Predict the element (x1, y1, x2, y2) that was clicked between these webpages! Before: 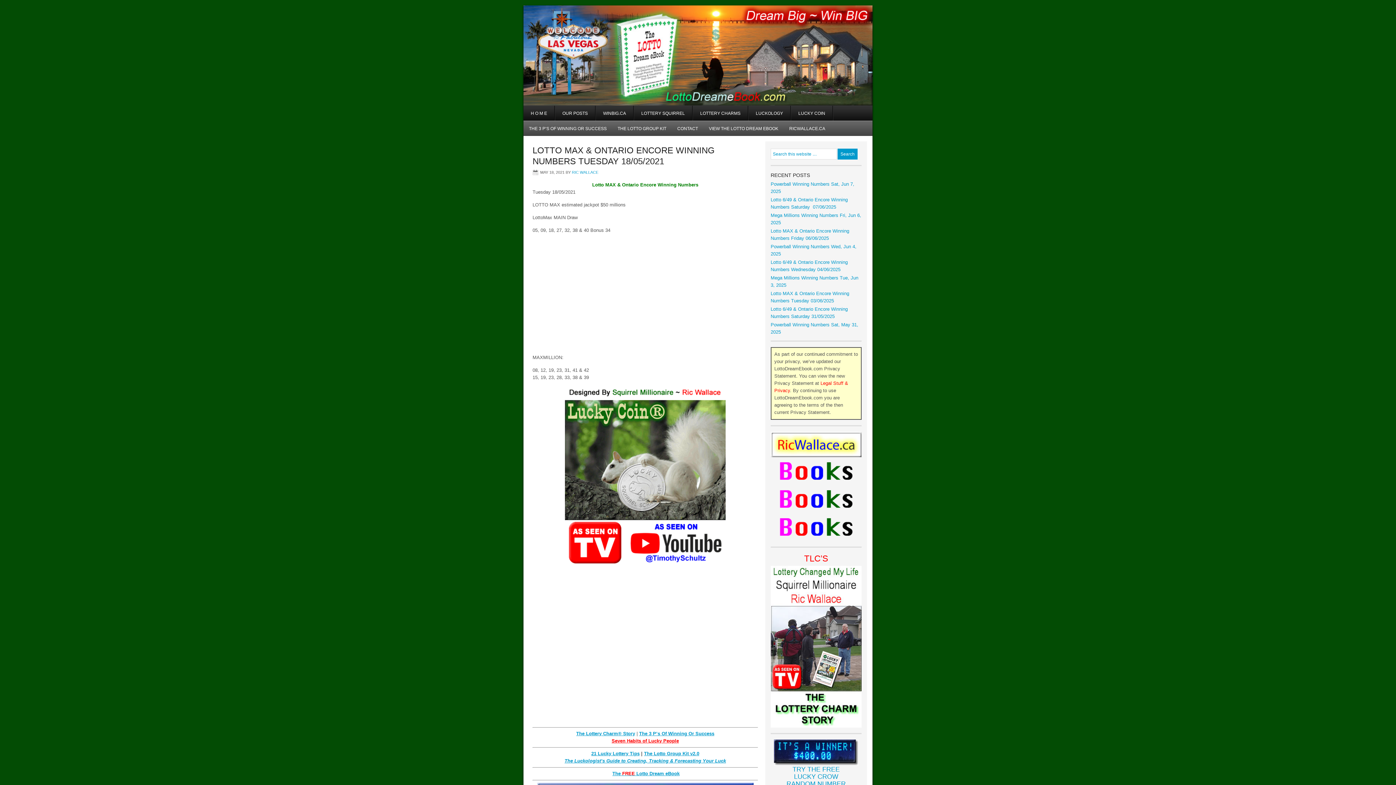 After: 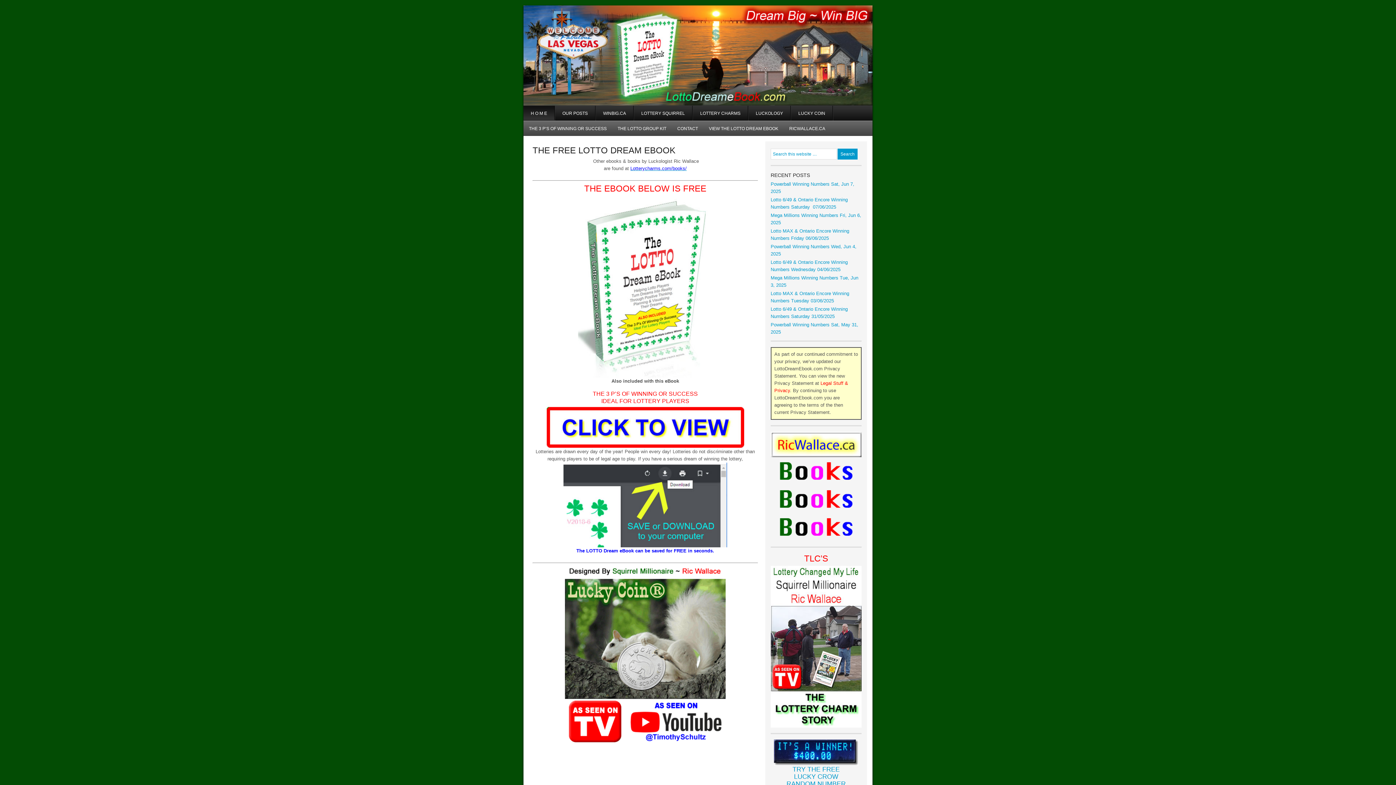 Action: label: H O M E bbox: (523, 105, 554, 120)